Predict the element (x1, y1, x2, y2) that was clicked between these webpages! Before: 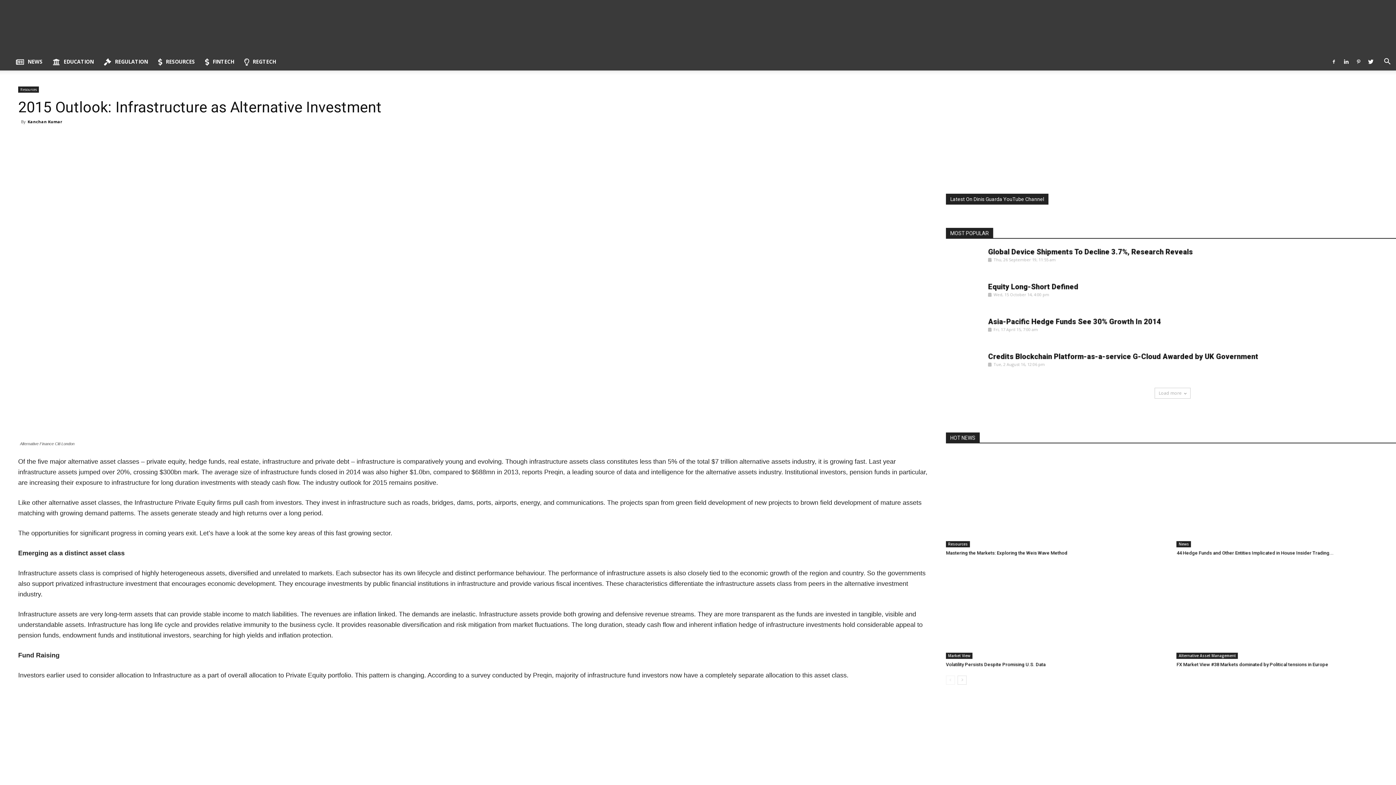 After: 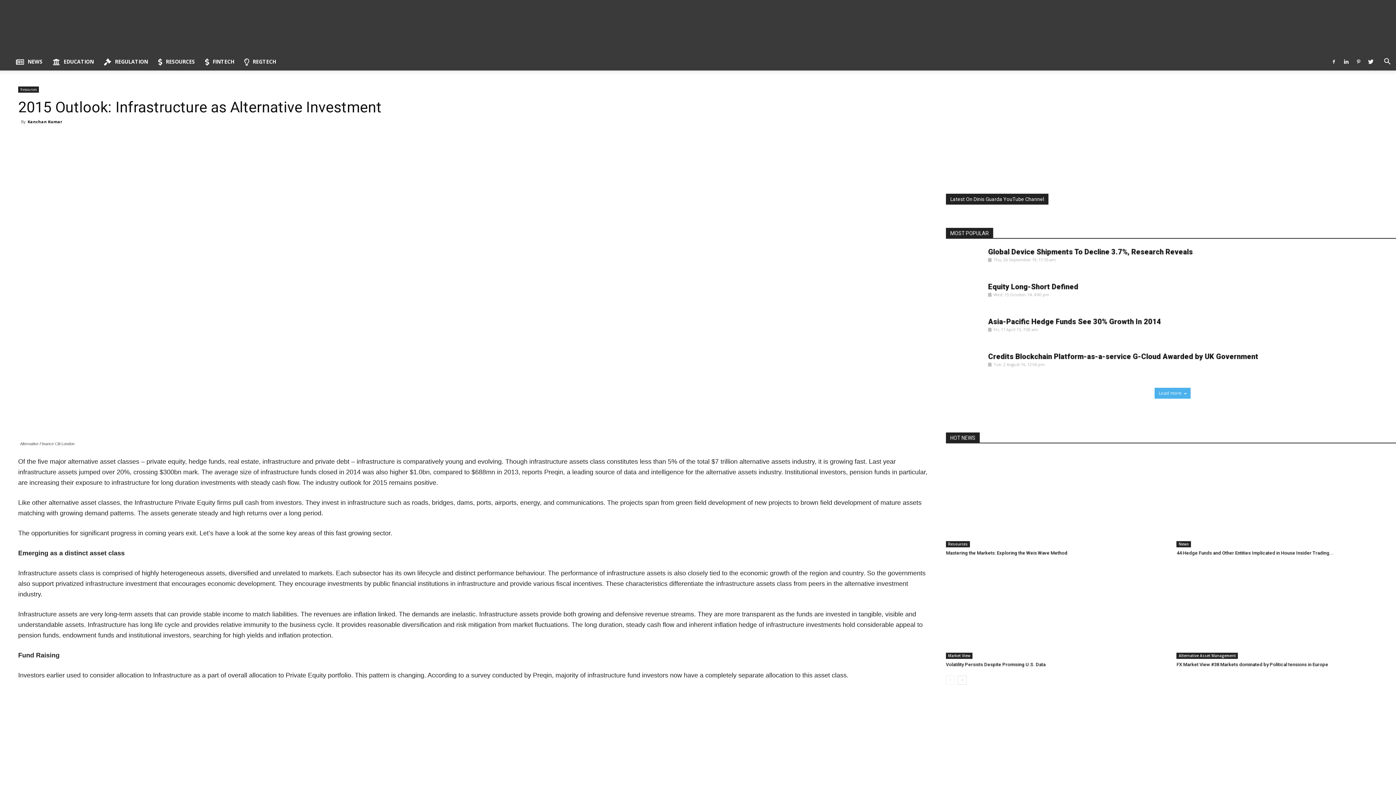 Action: label: Load more bbox: (1155, 388, 1191, 398)